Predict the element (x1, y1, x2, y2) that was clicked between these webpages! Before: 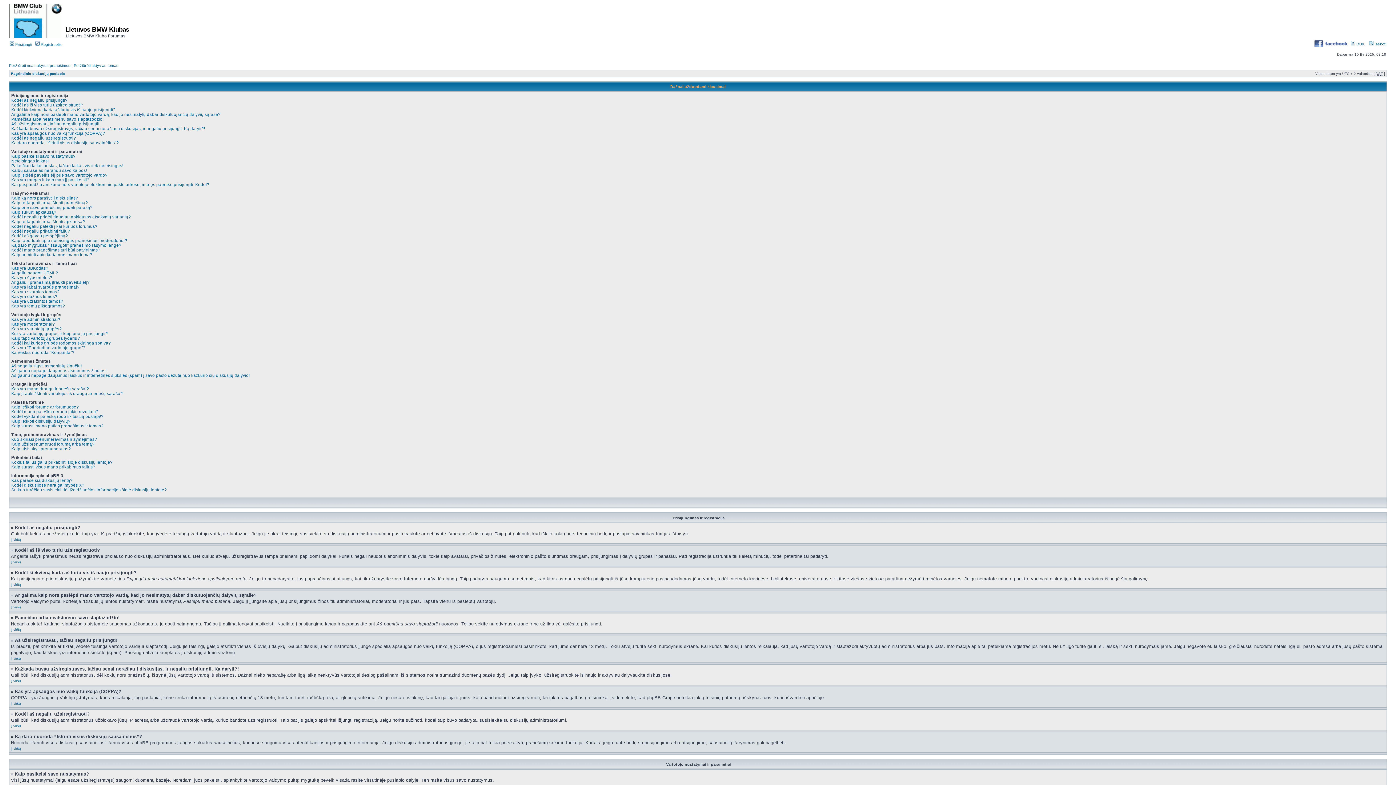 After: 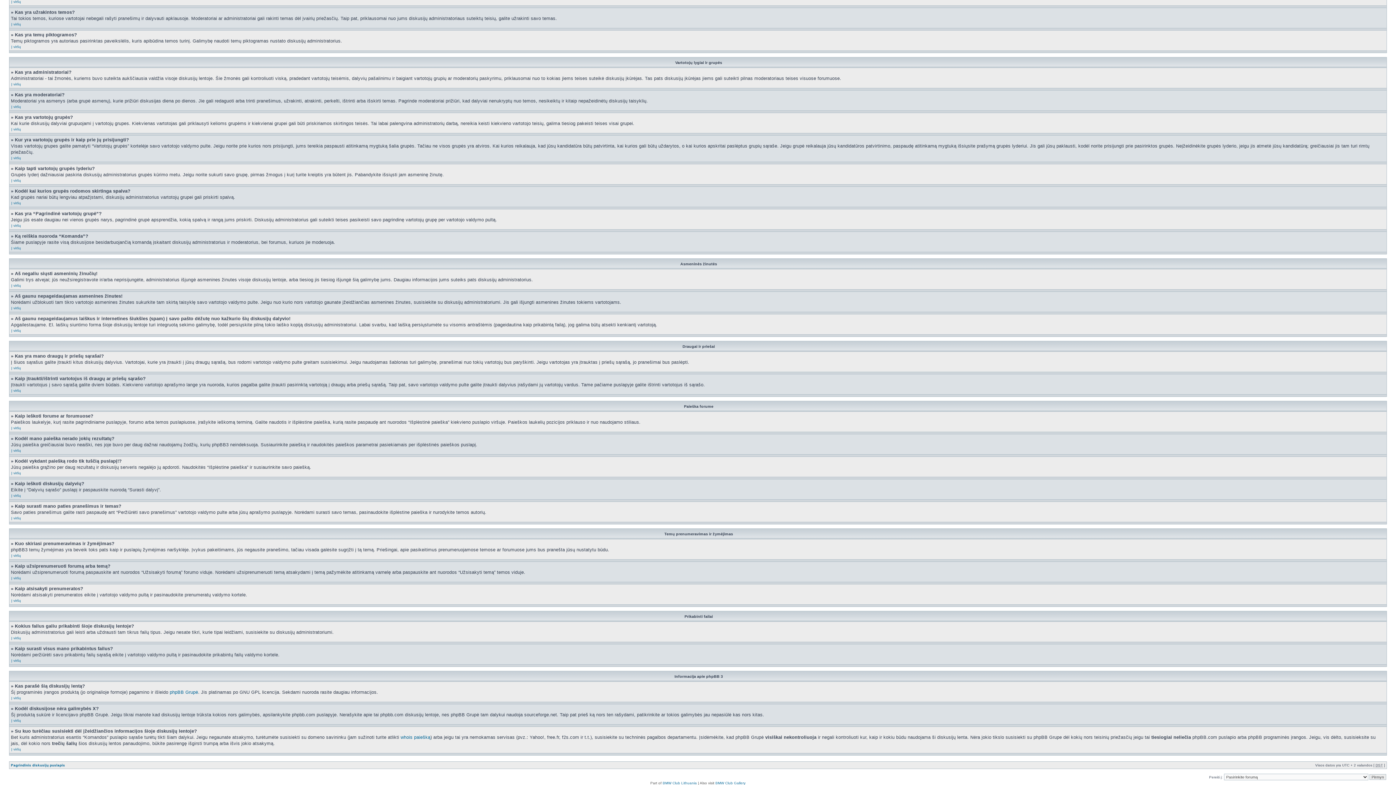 Action: label: Kaip įtraukti/ištrinti vartotojus iš draugų ar priešų sąrašo? bbox: (11, 391, 122, 396)